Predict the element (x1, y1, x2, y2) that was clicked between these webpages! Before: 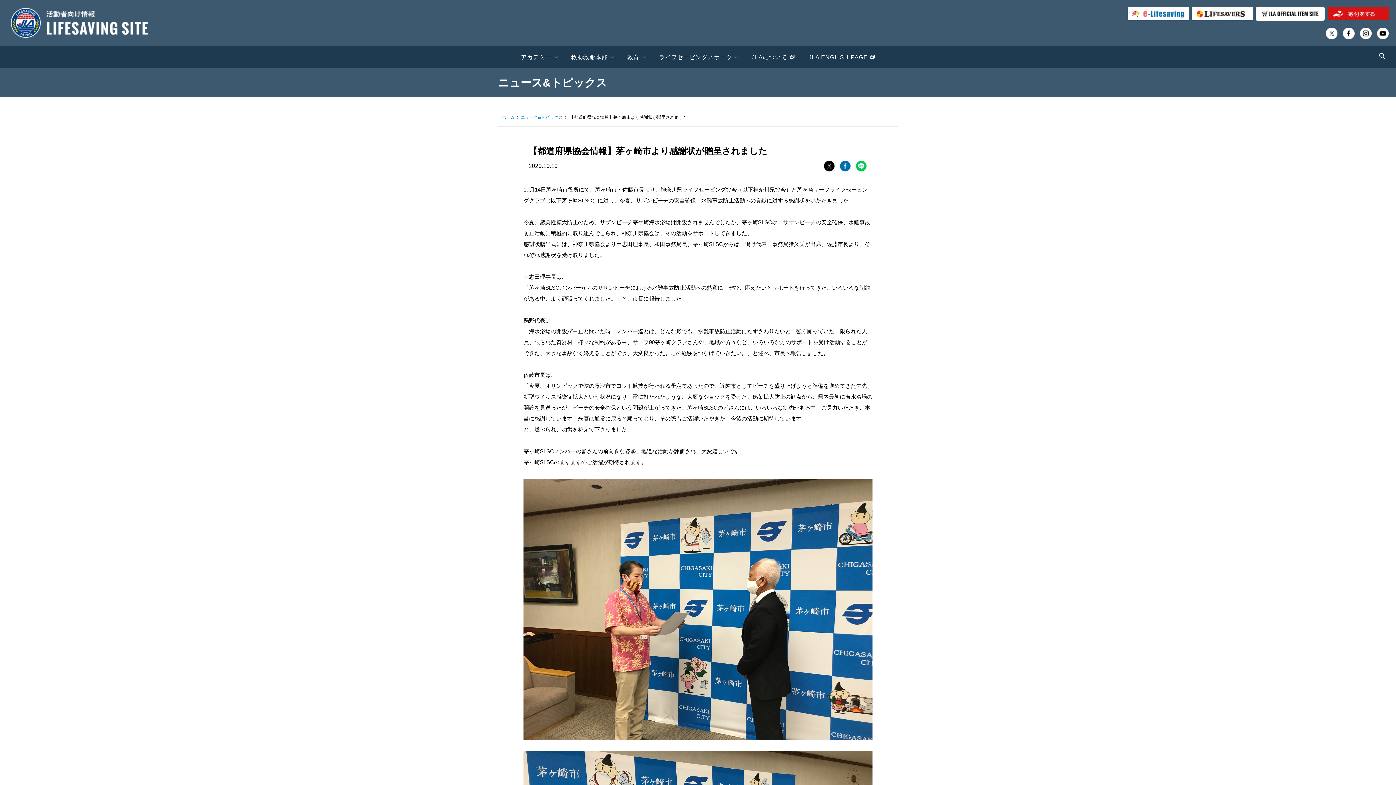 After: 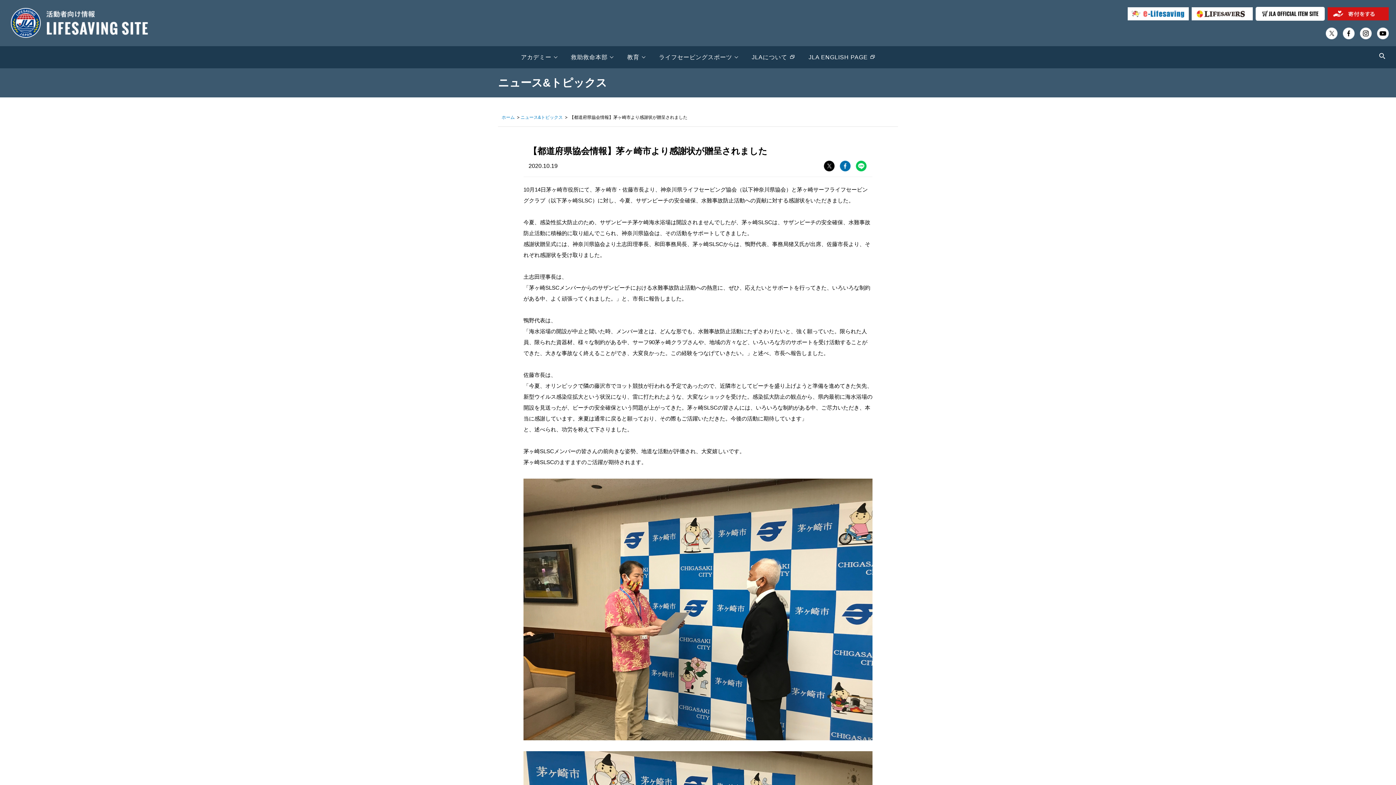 Action: bbox: (824, 166, 834, 172)